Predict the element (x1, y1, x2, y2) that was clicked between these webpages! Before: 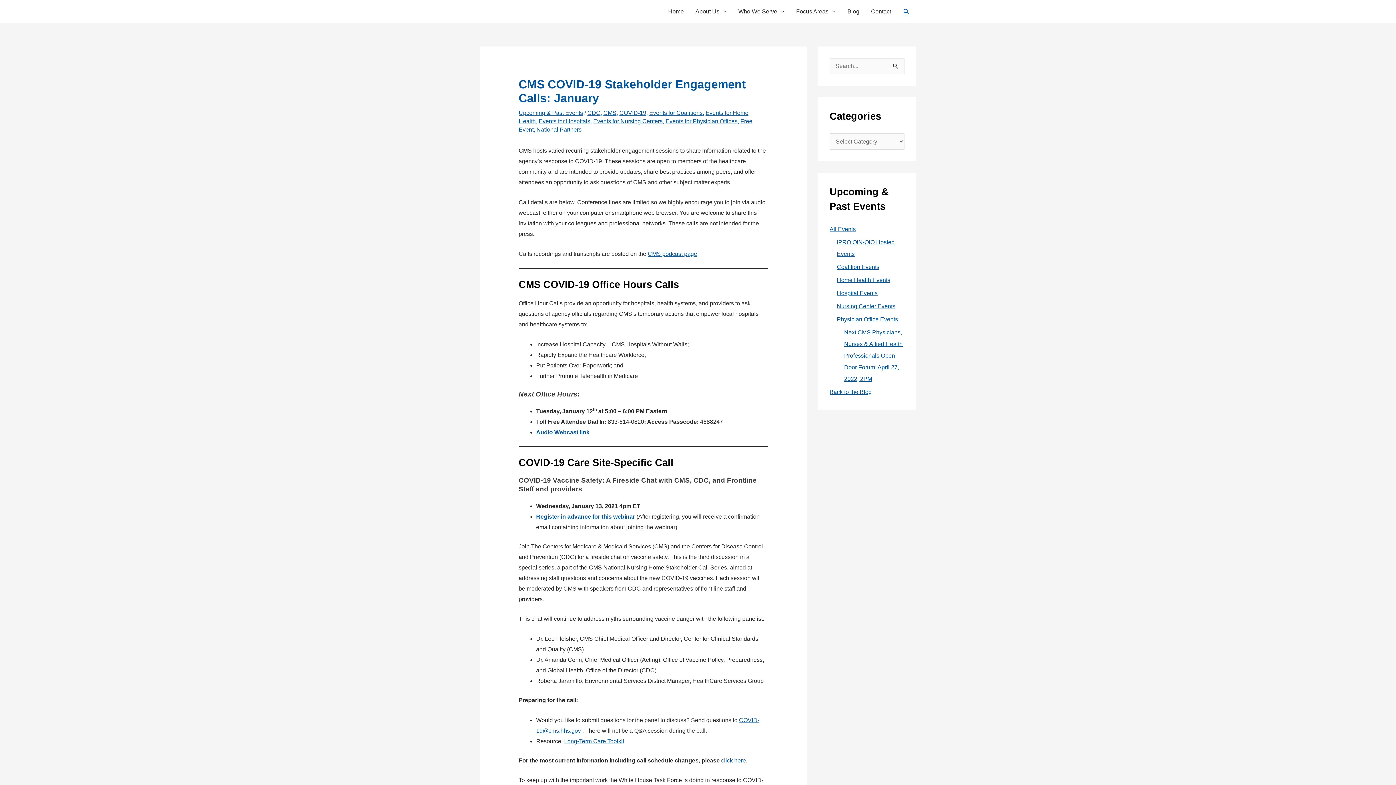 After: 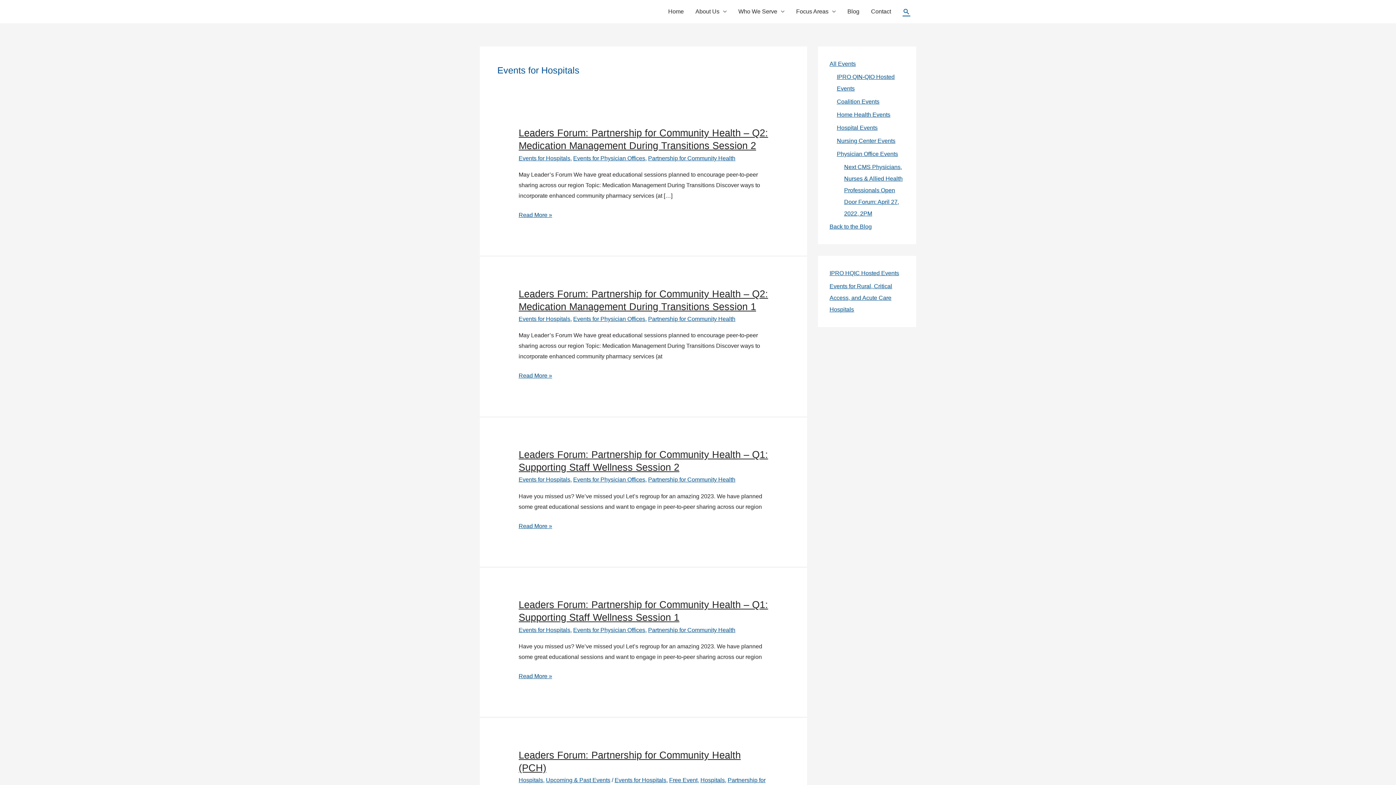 Action: bbox: (538, 118, 590, 124) label: Events for Hospitals